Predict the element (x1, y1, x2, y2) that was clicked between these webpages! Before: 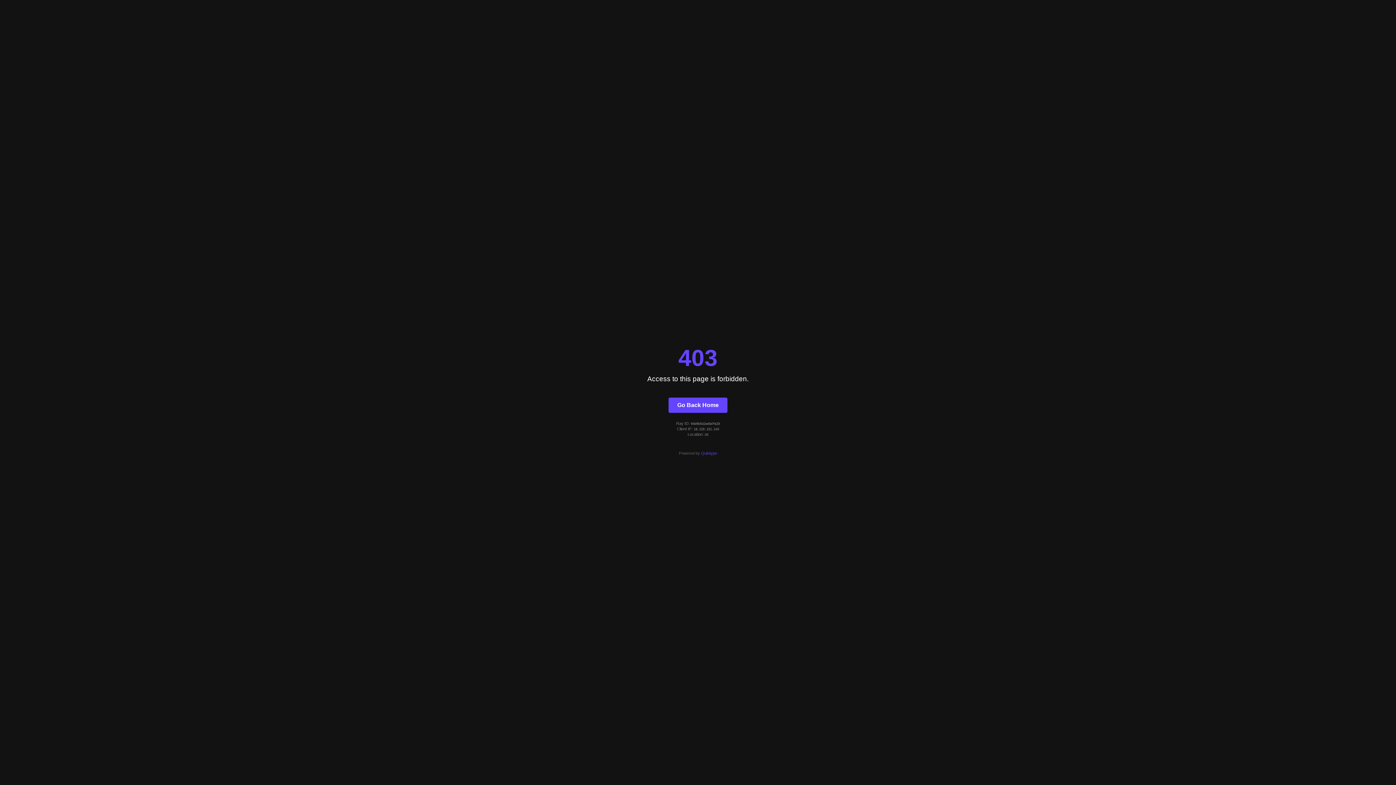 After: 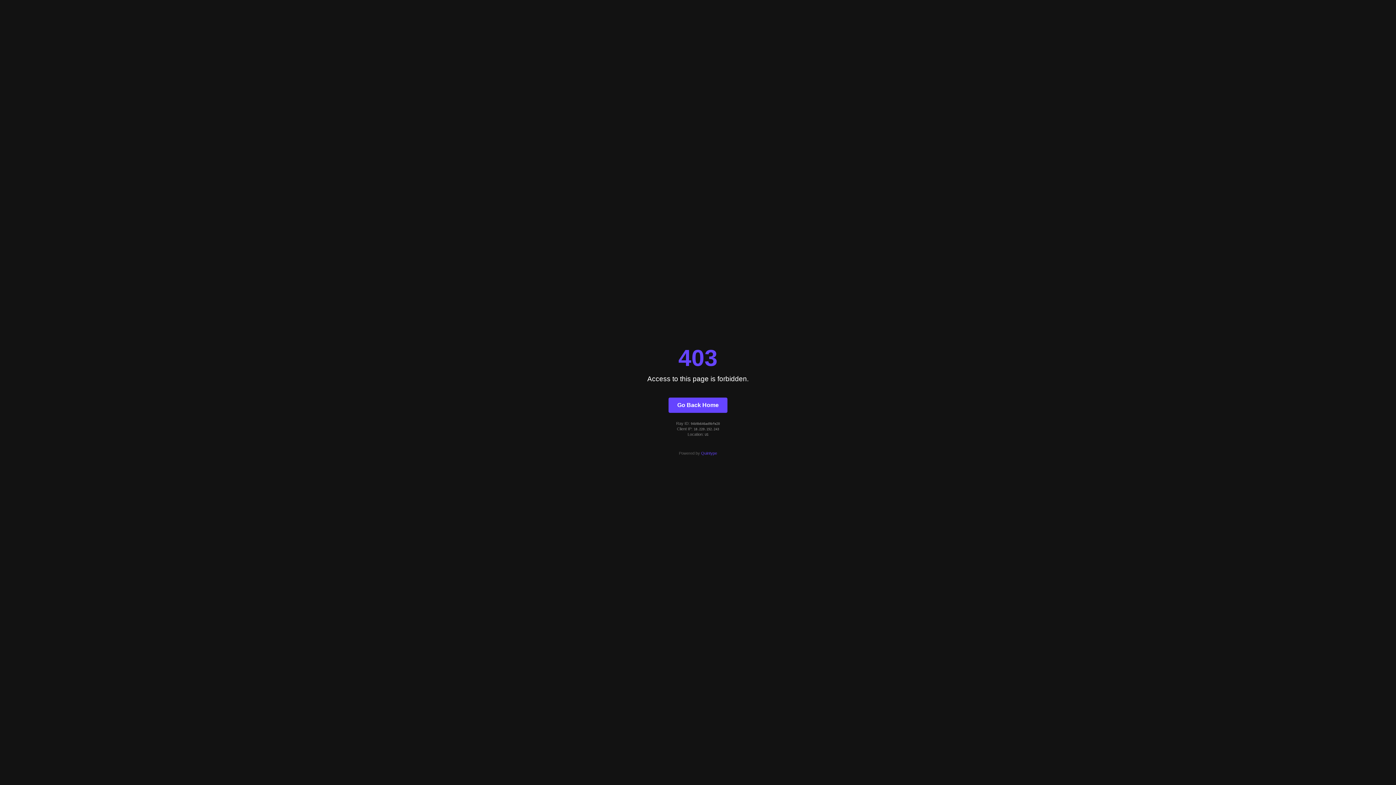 Action: label: Go Back Home bbox: (668, 397, 727, 412)